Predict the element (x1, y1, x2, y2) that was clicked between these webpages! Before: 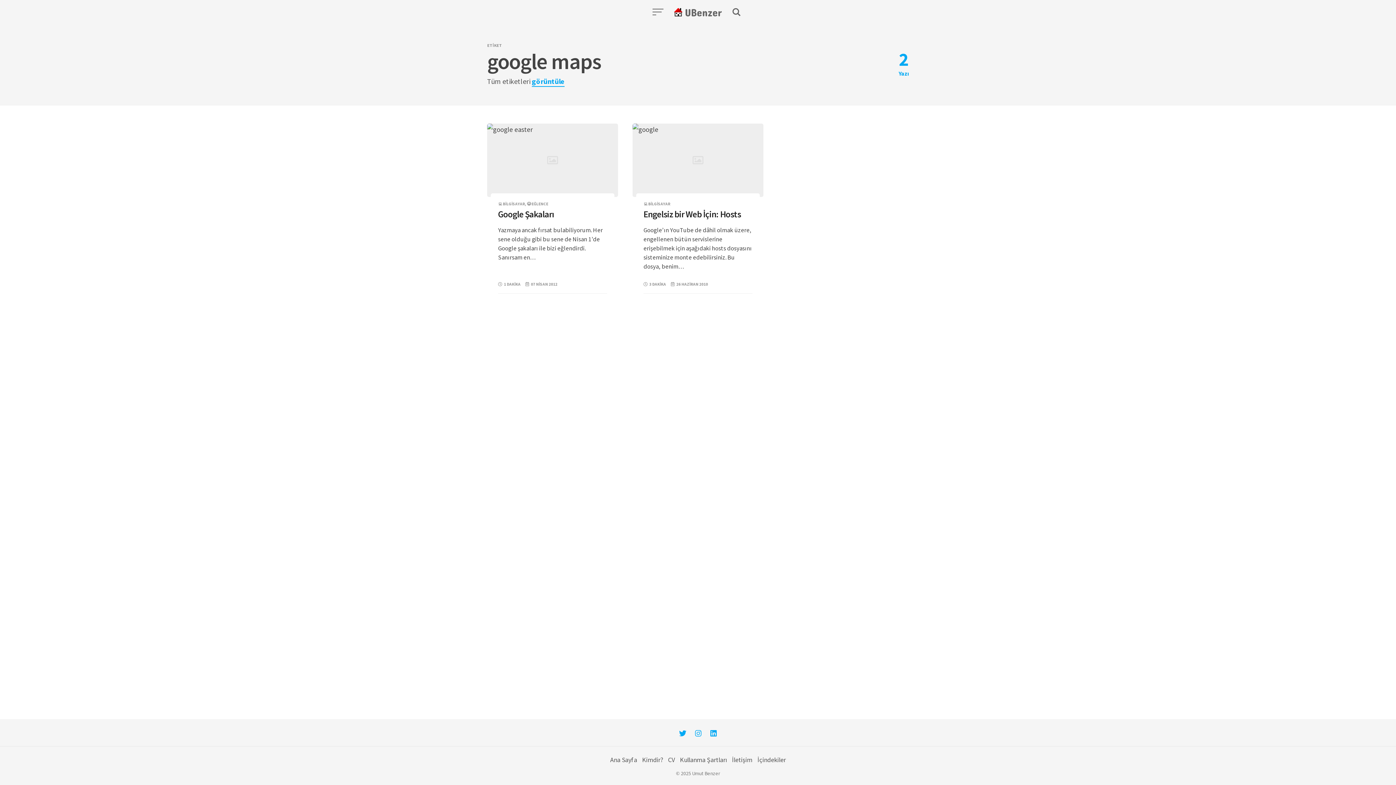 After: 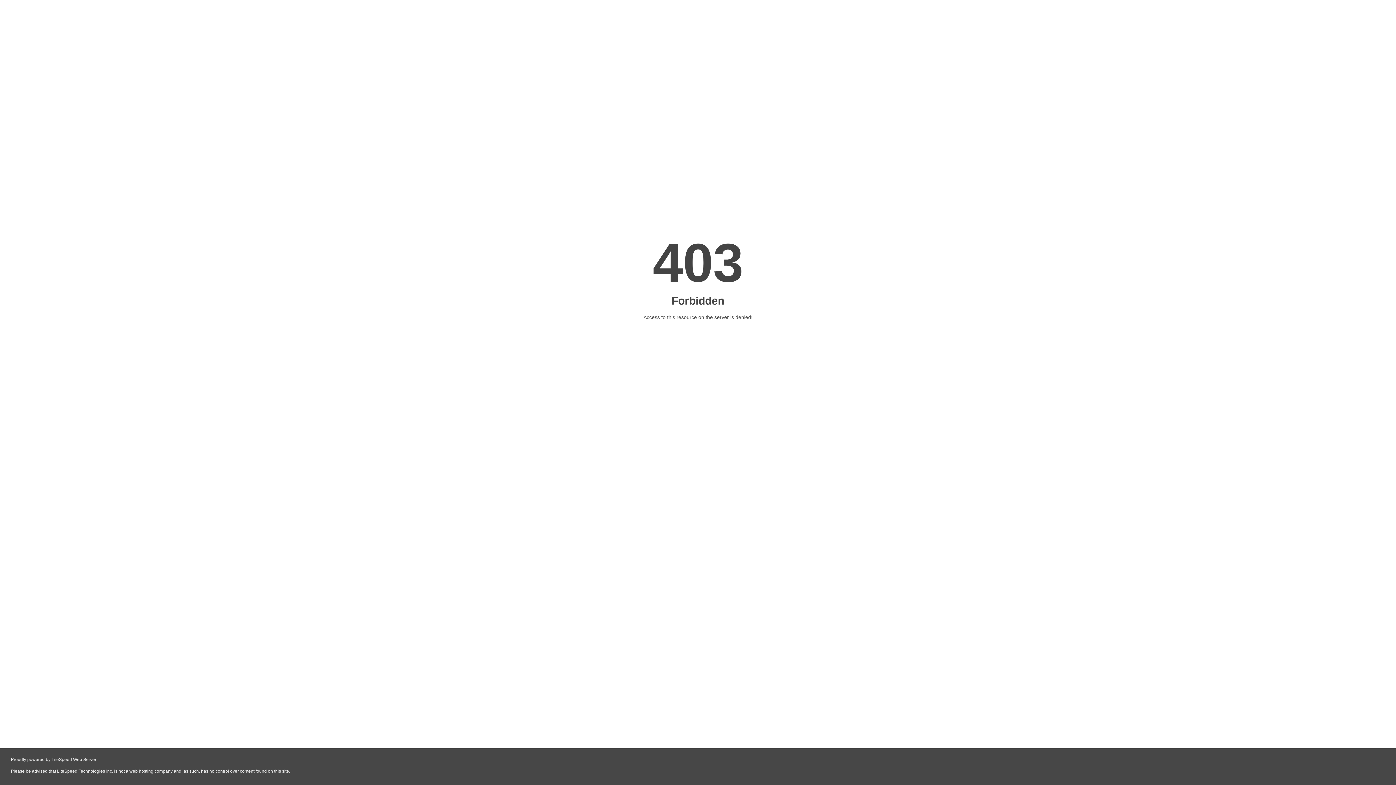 Action: bbox: (670, 2, 725, 20)